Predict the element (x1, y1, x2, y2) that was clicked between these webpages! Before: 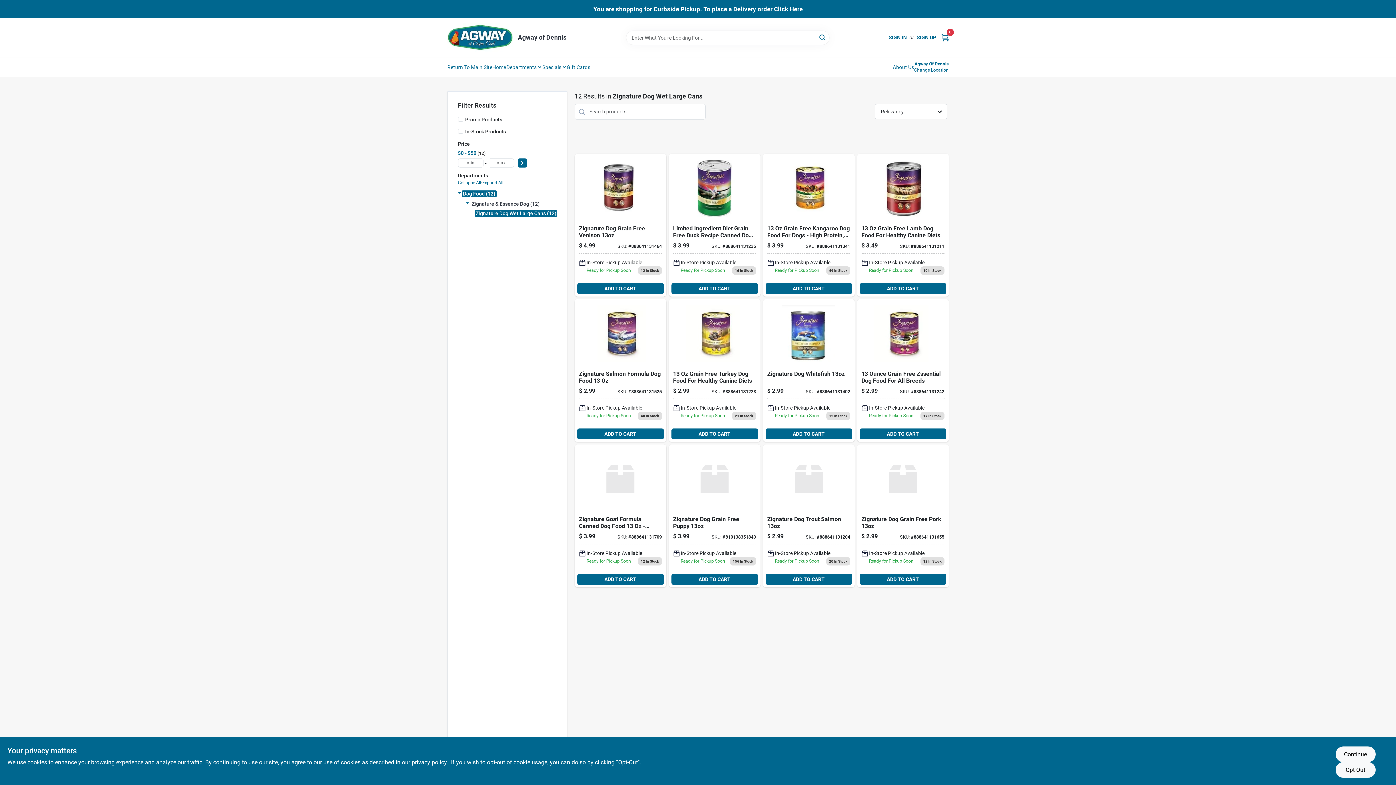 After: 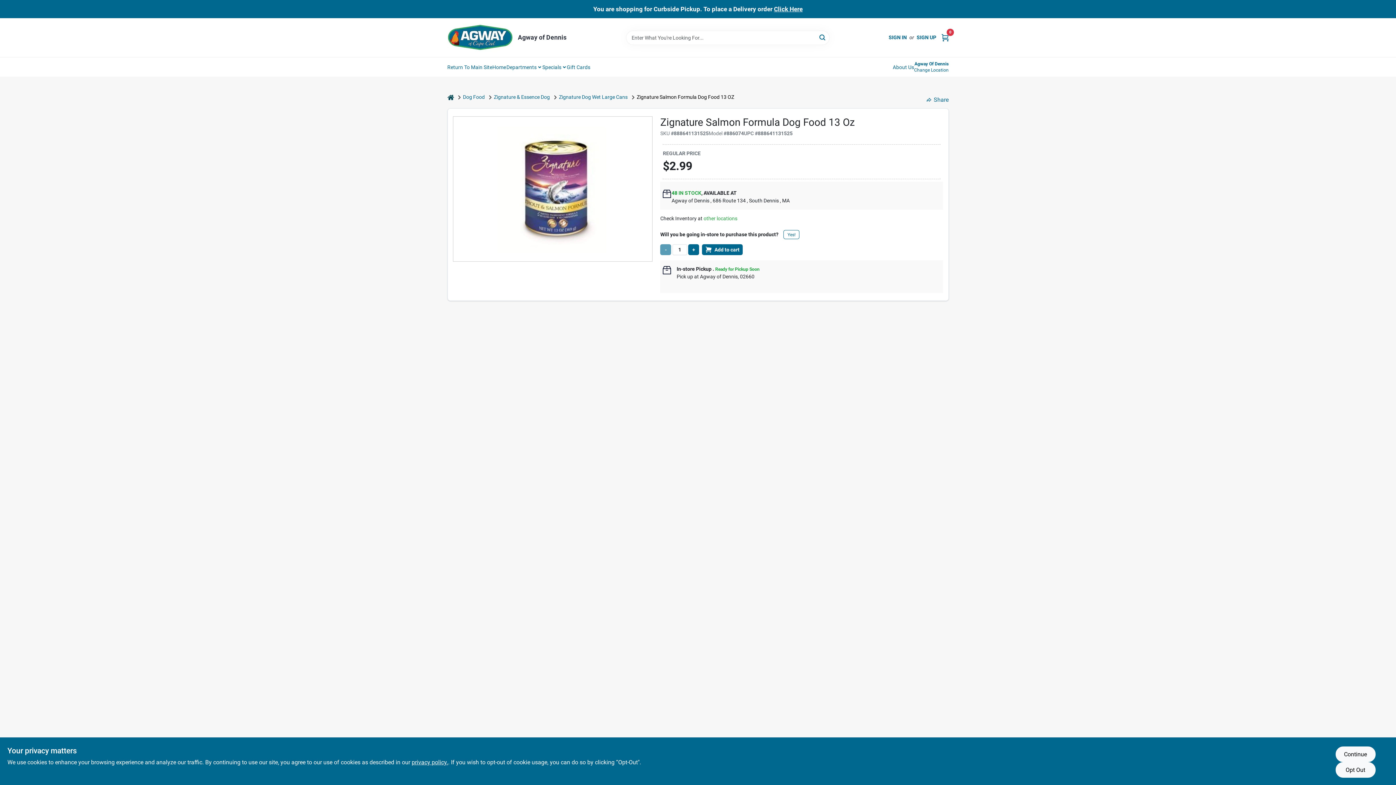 Action: bbox: (574, 299, 666, 442) label: Go to zignature-salmon-formula-dog-food-888641131525 product page